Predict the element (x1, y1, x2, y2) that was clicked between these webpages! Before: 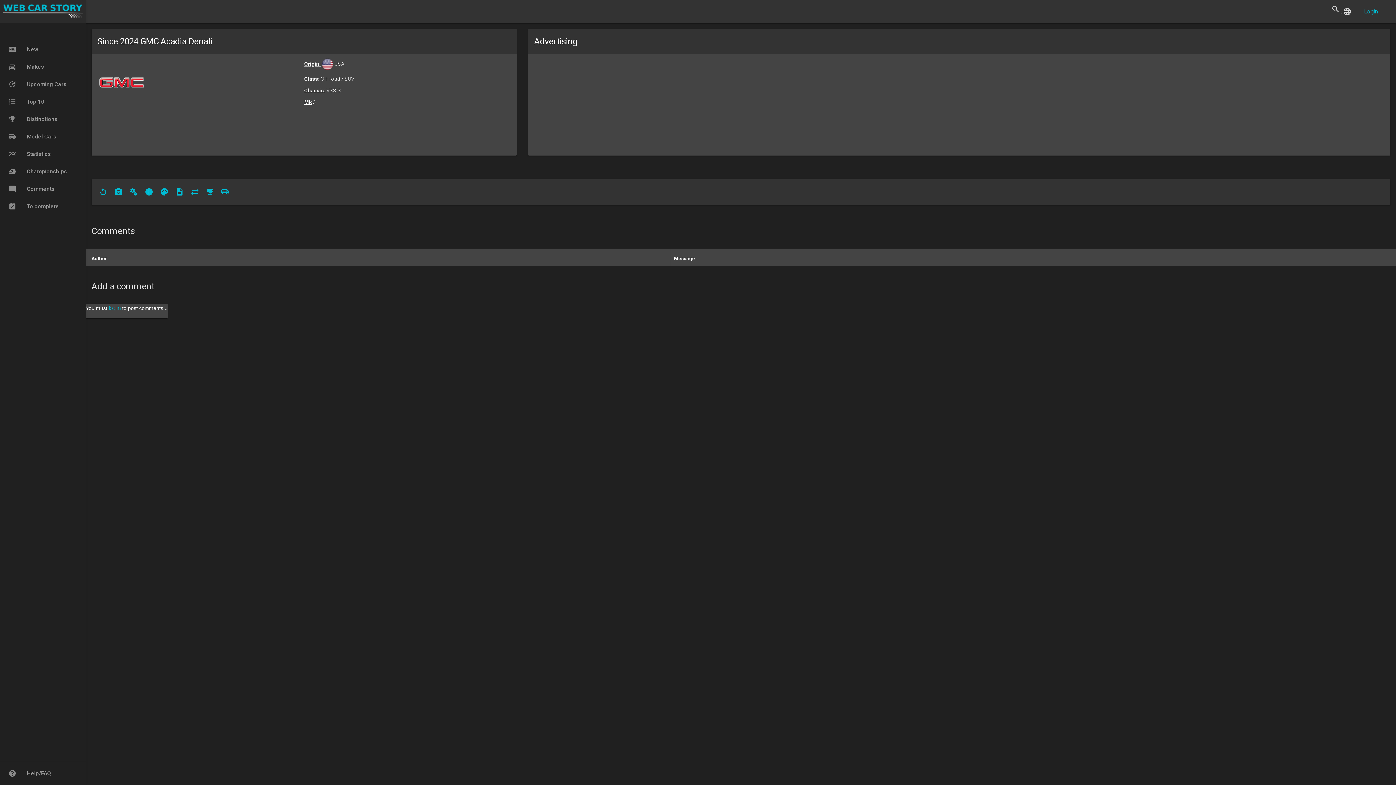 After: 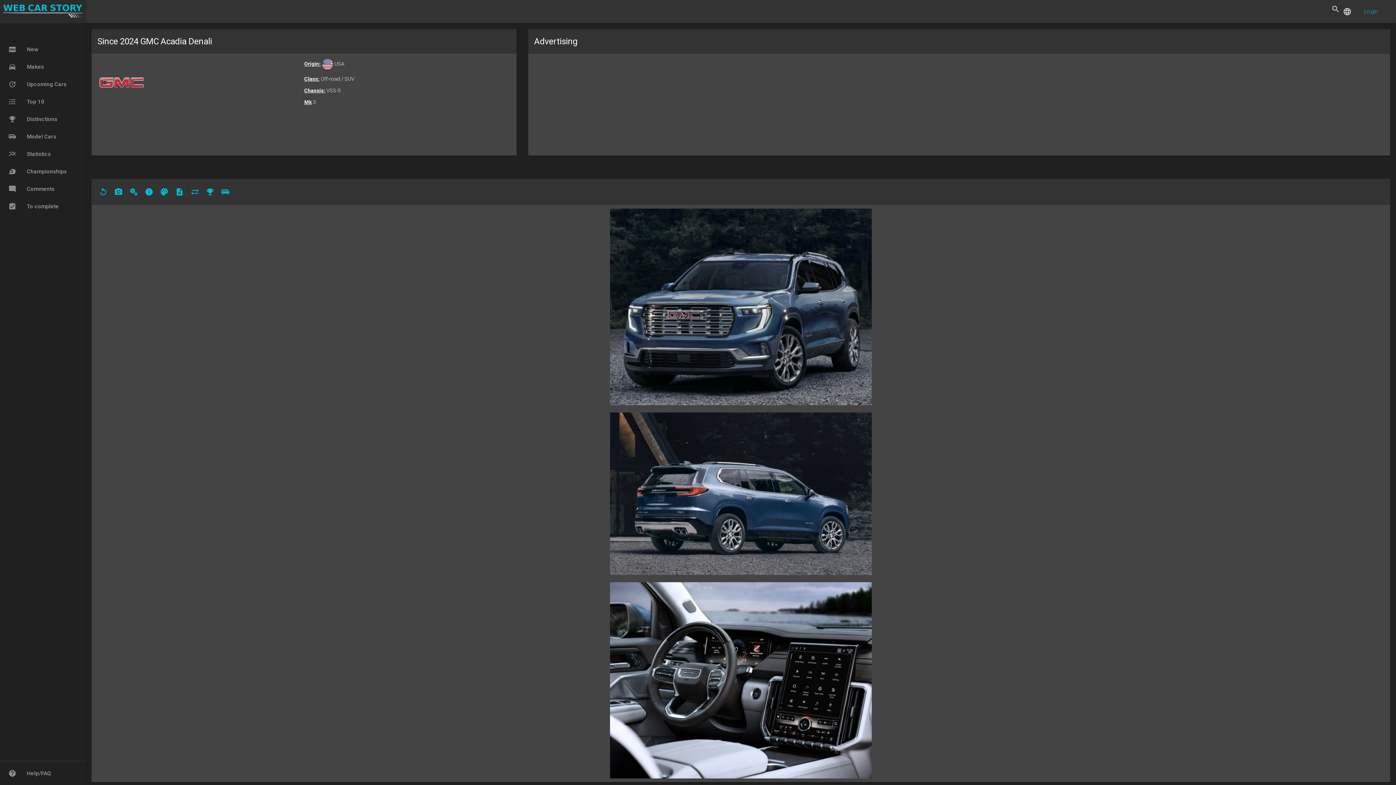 Action: bbox: (112, 186, 124, 197) label: photo_camera